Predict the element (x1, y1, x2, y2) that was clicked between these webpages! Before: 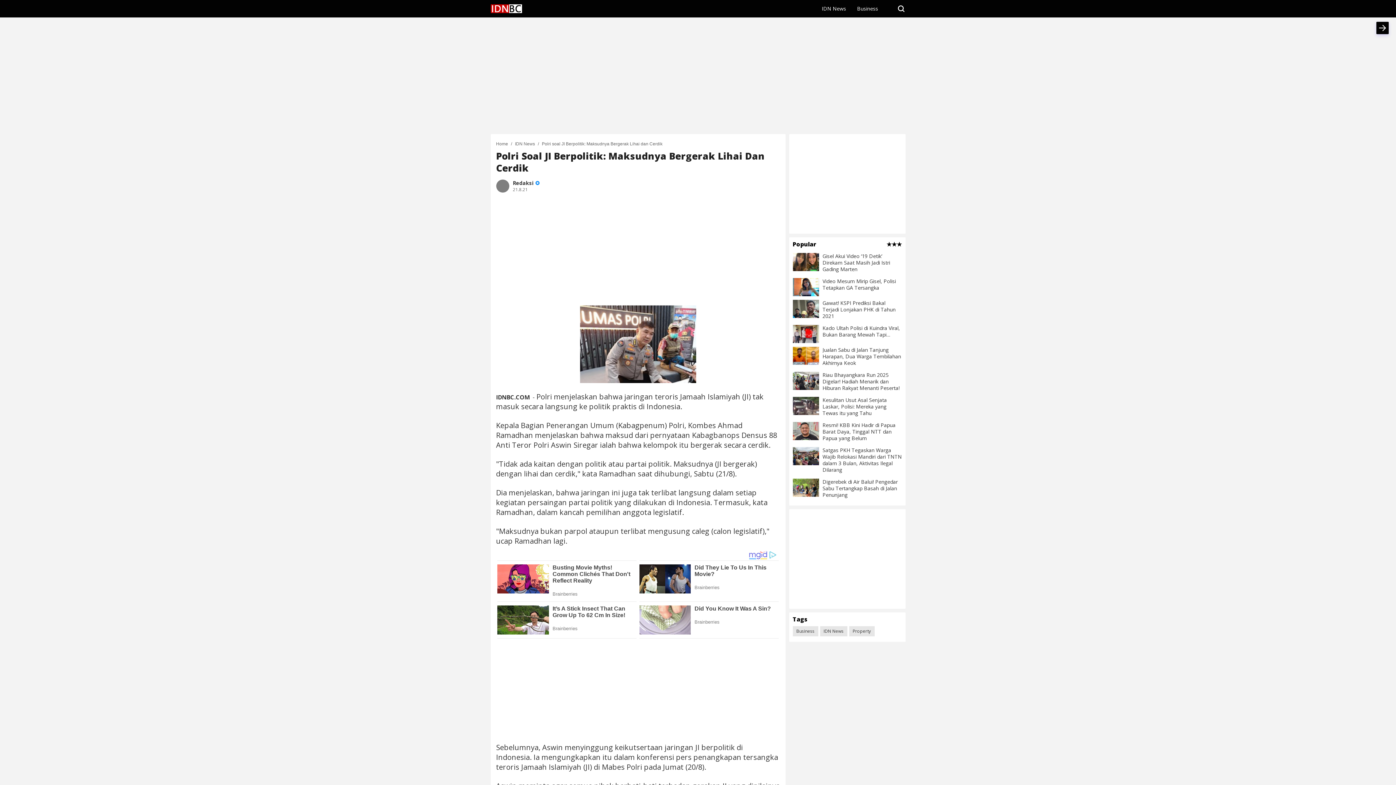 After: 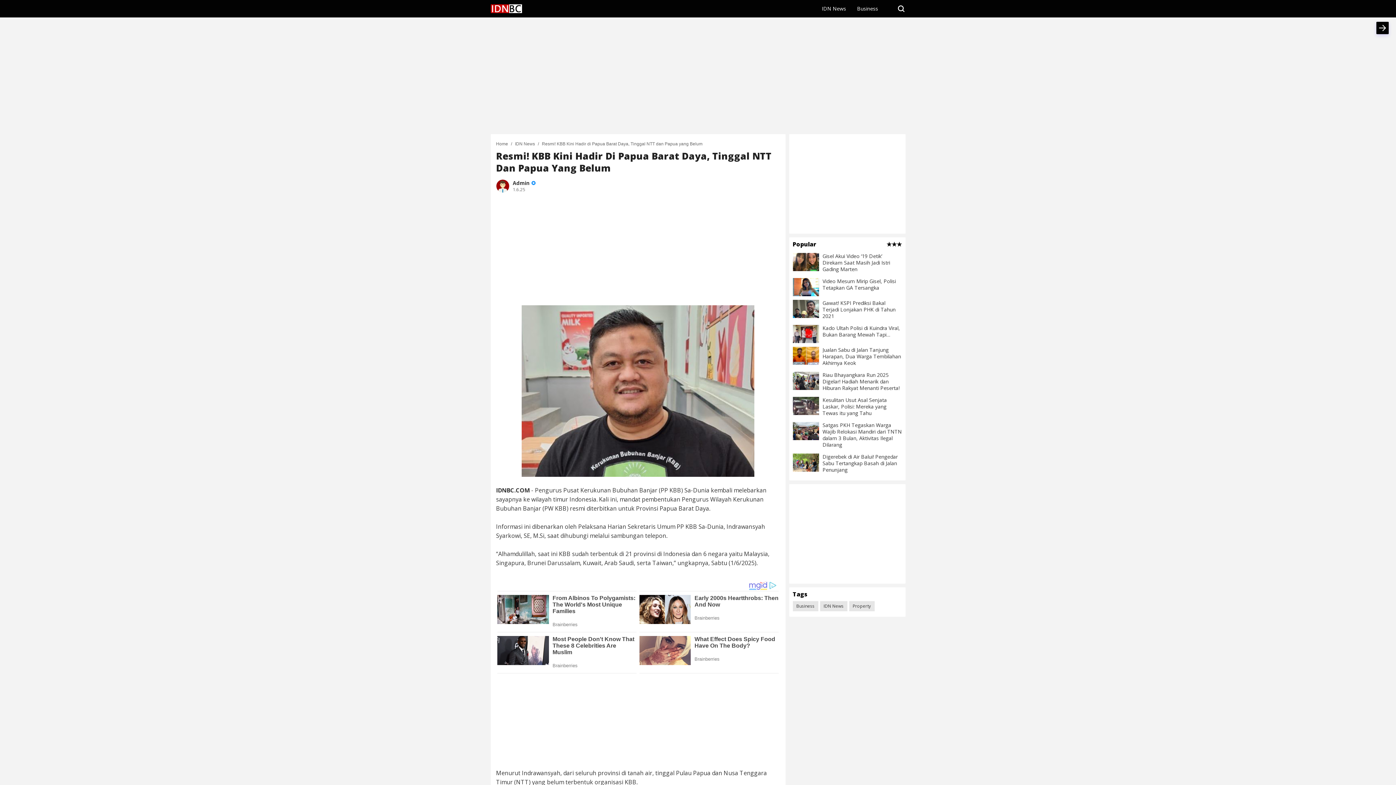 Action: bbox: (792, 422, 819, 440)